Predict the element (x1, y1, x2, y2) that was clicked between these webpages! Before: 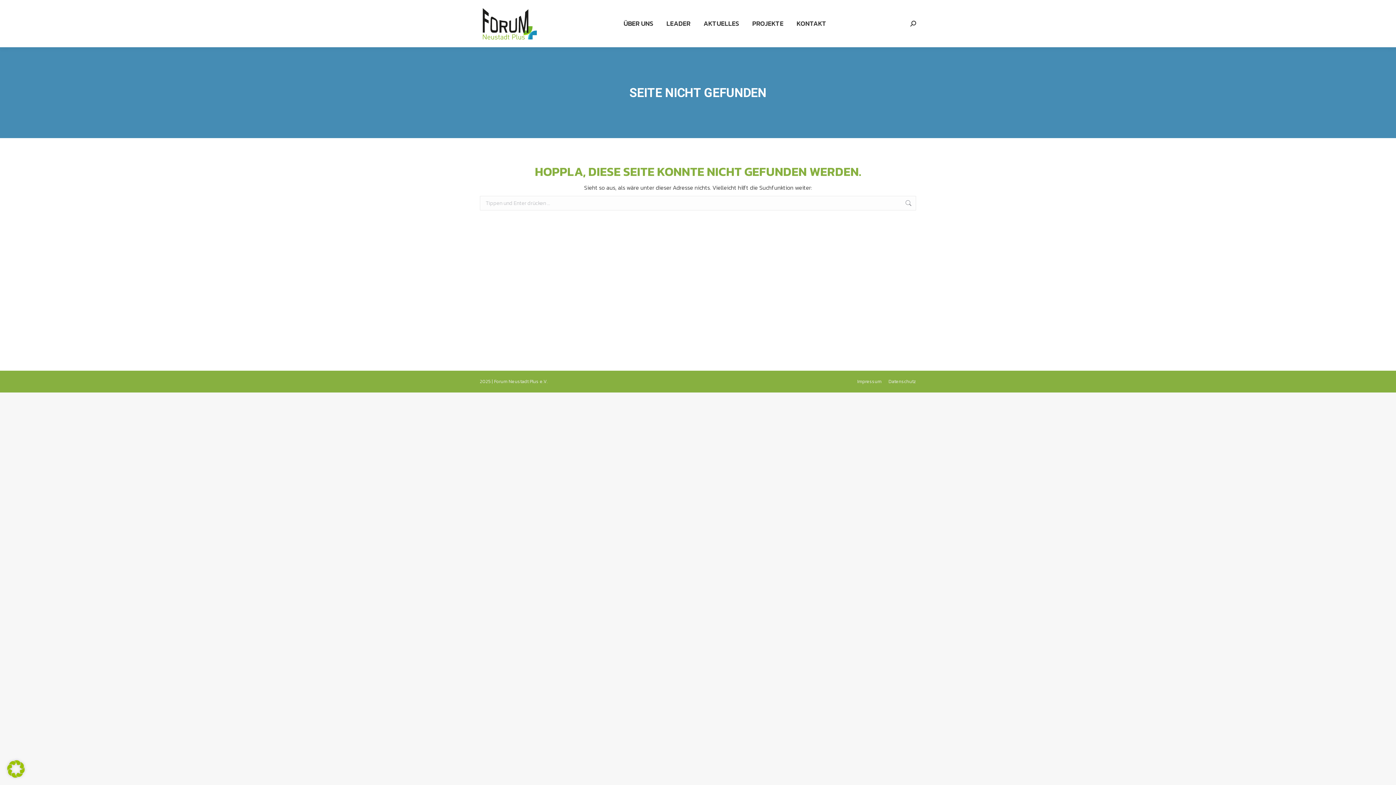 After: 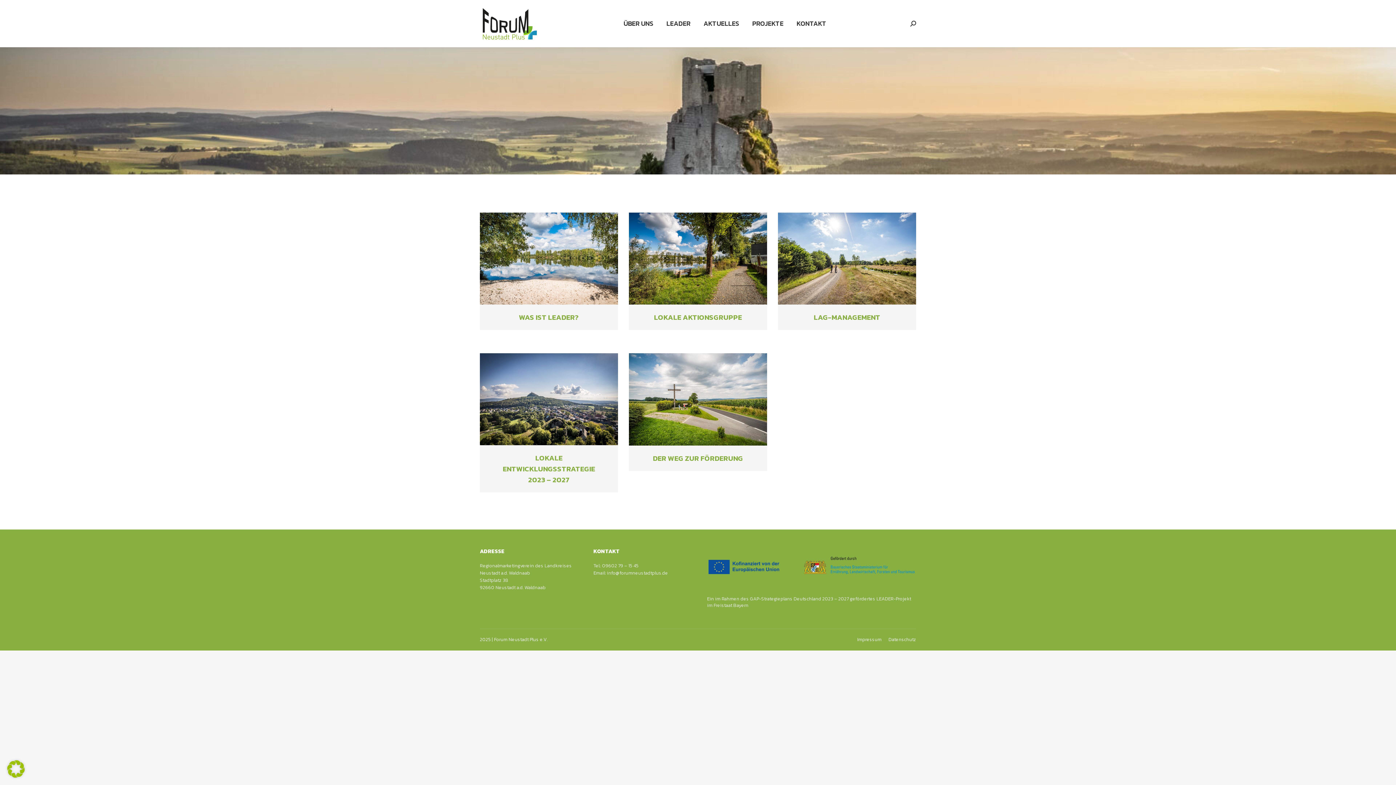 Action: bbox: (665, 6, 692, 40) label: LEADER